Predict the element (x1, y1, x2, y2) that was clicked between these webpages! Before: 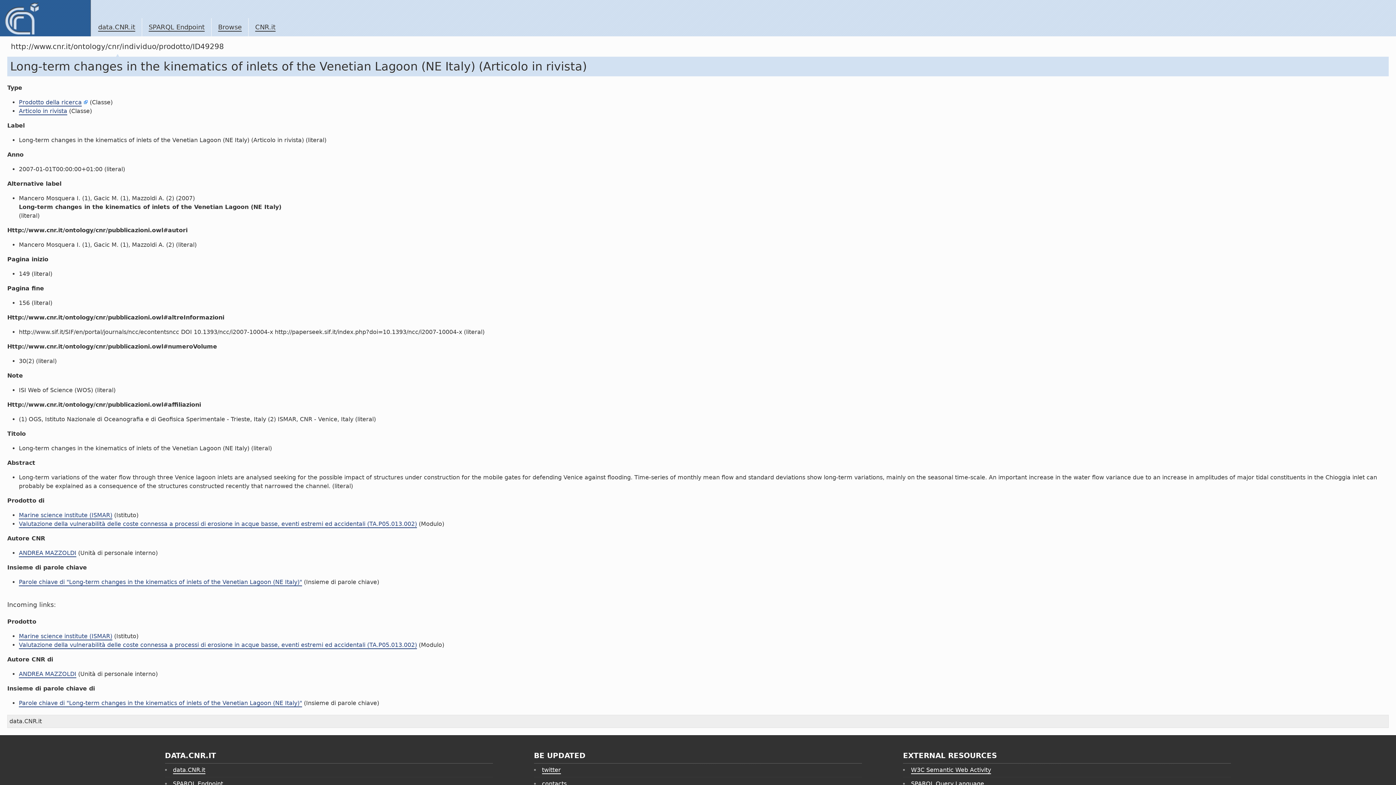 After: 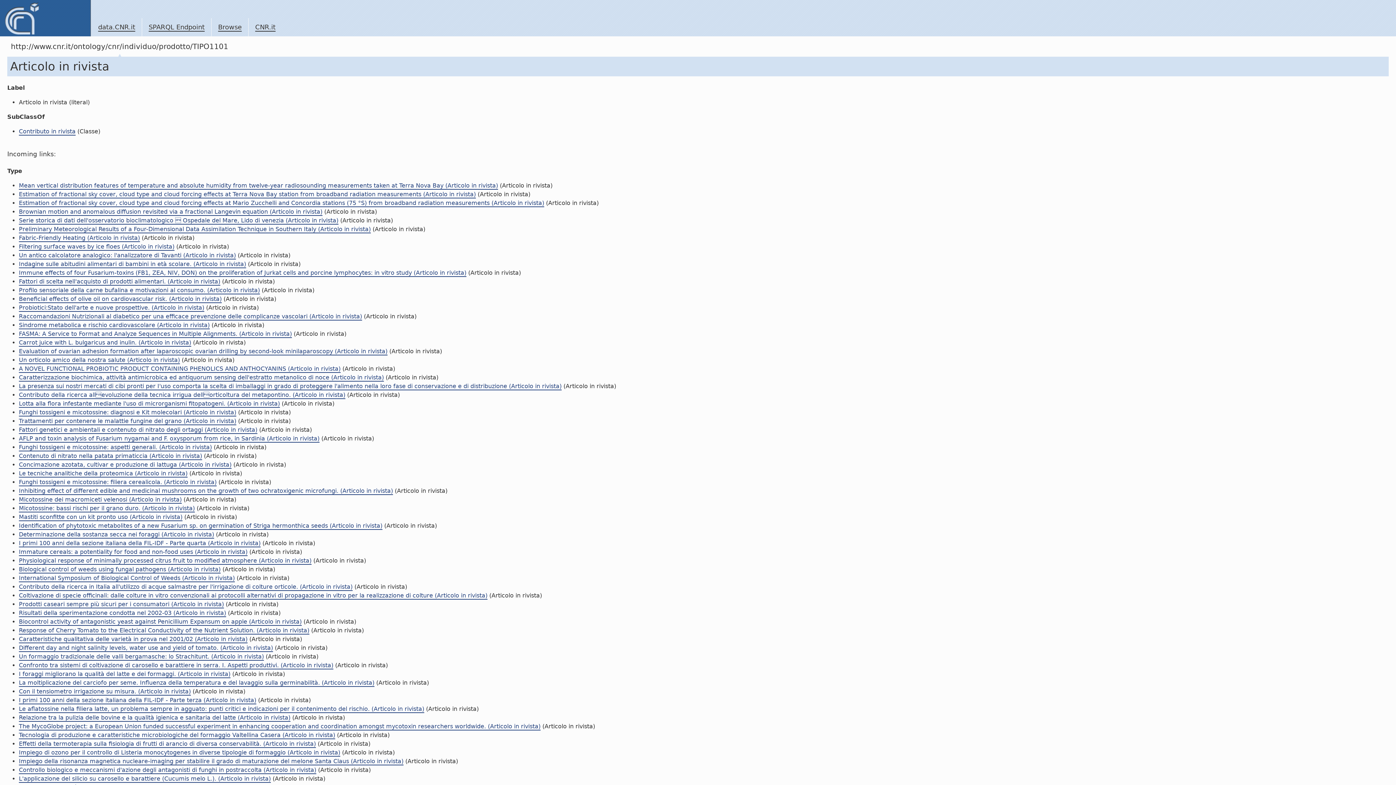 Action: label: Articolo in rivista bbox: (18, 107, 67, 115)